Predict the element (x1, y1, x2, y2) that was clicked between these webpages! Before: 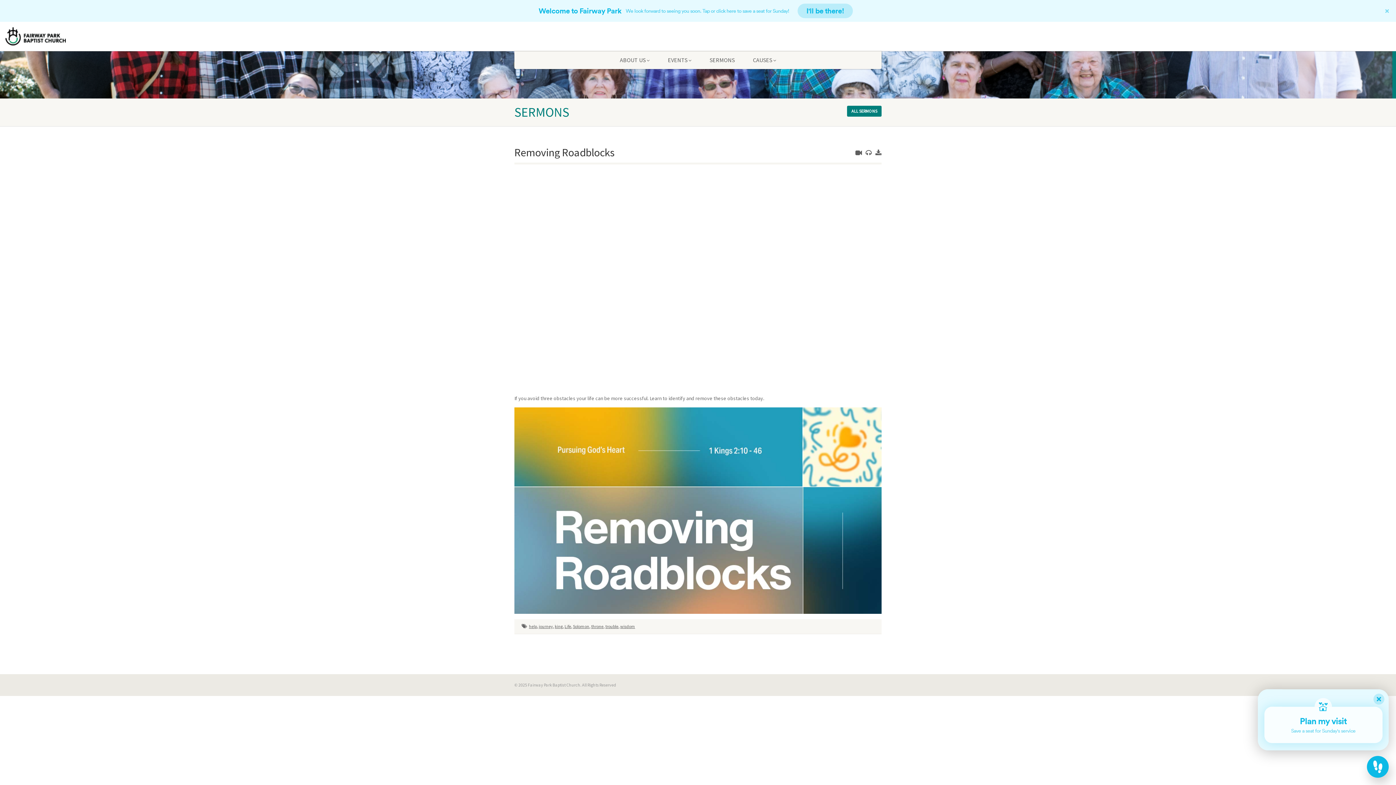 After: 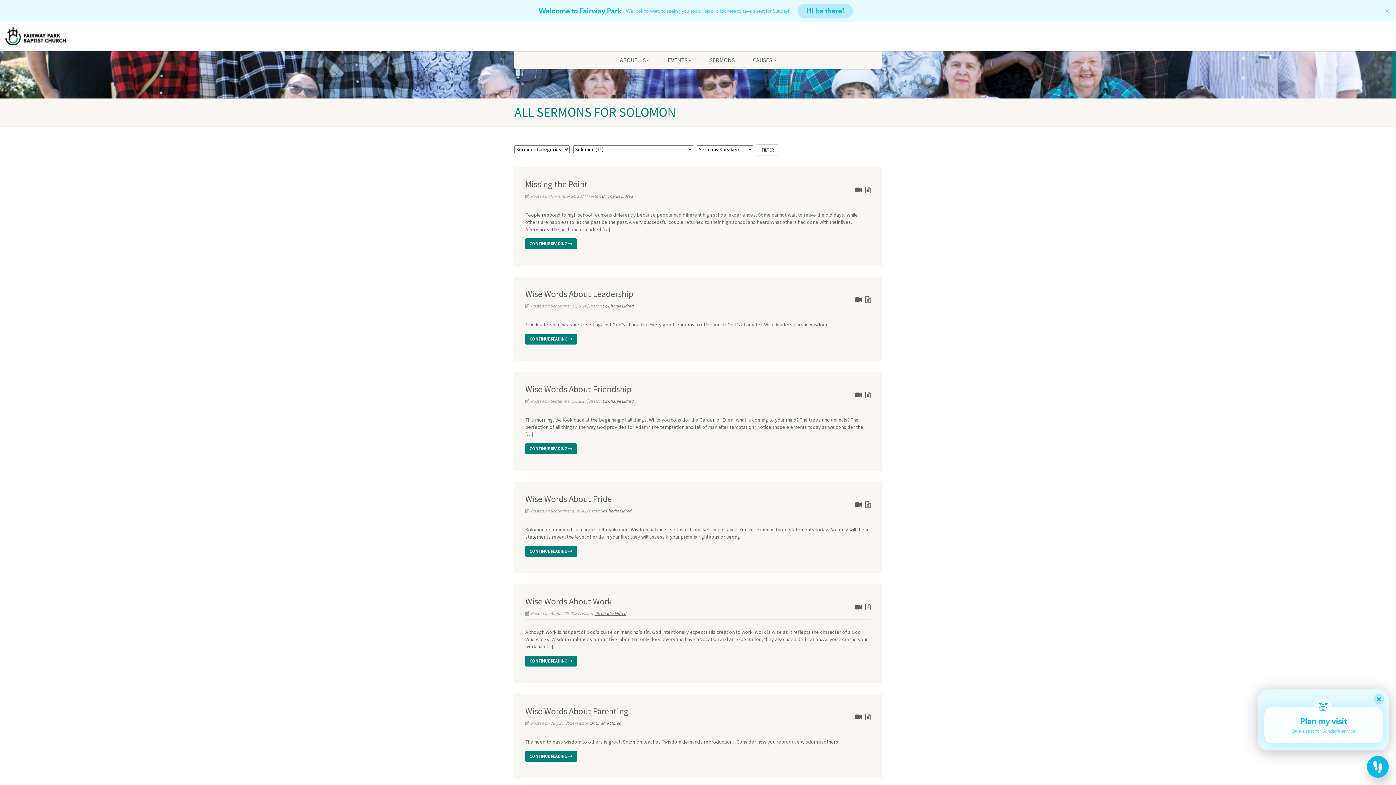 Action: label: Solomon bbox: (573, 624, 589, 629)